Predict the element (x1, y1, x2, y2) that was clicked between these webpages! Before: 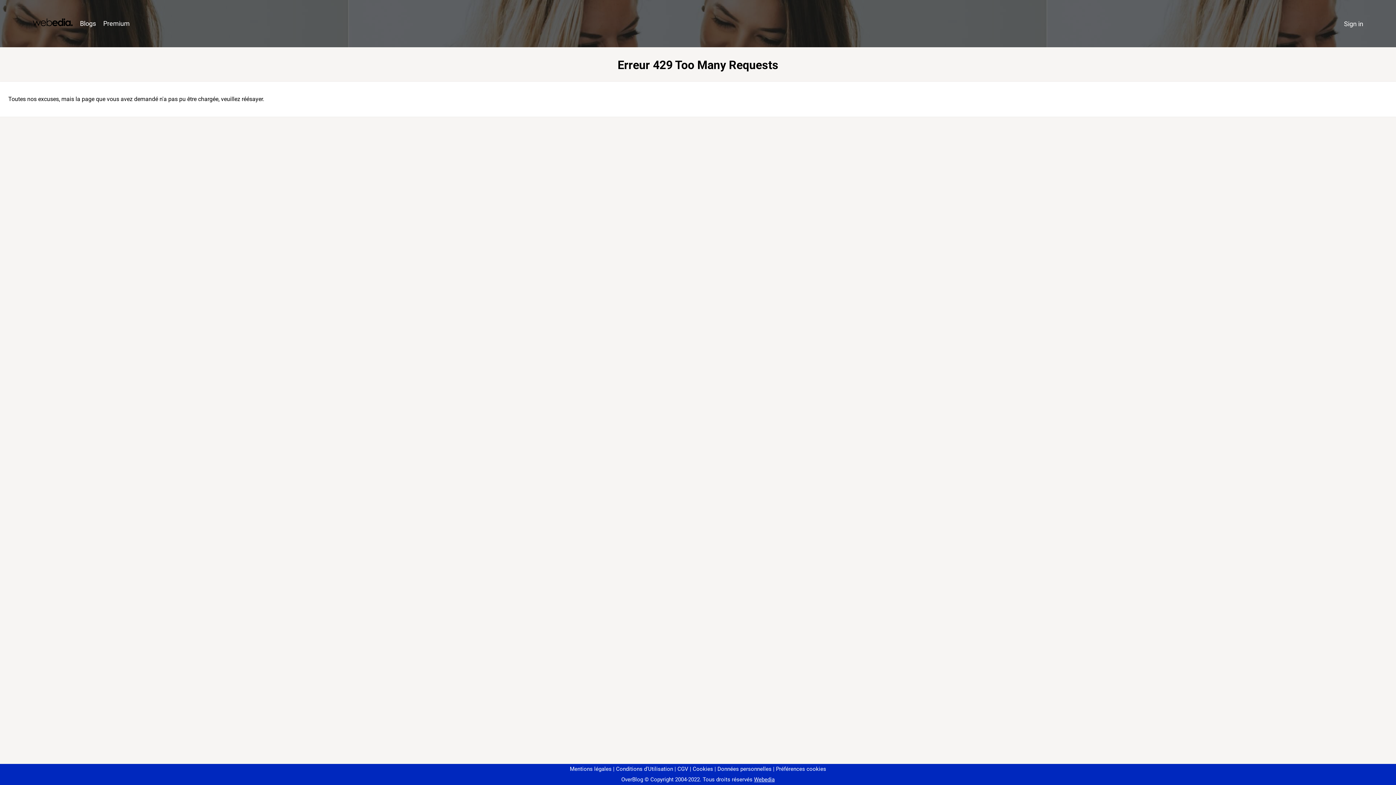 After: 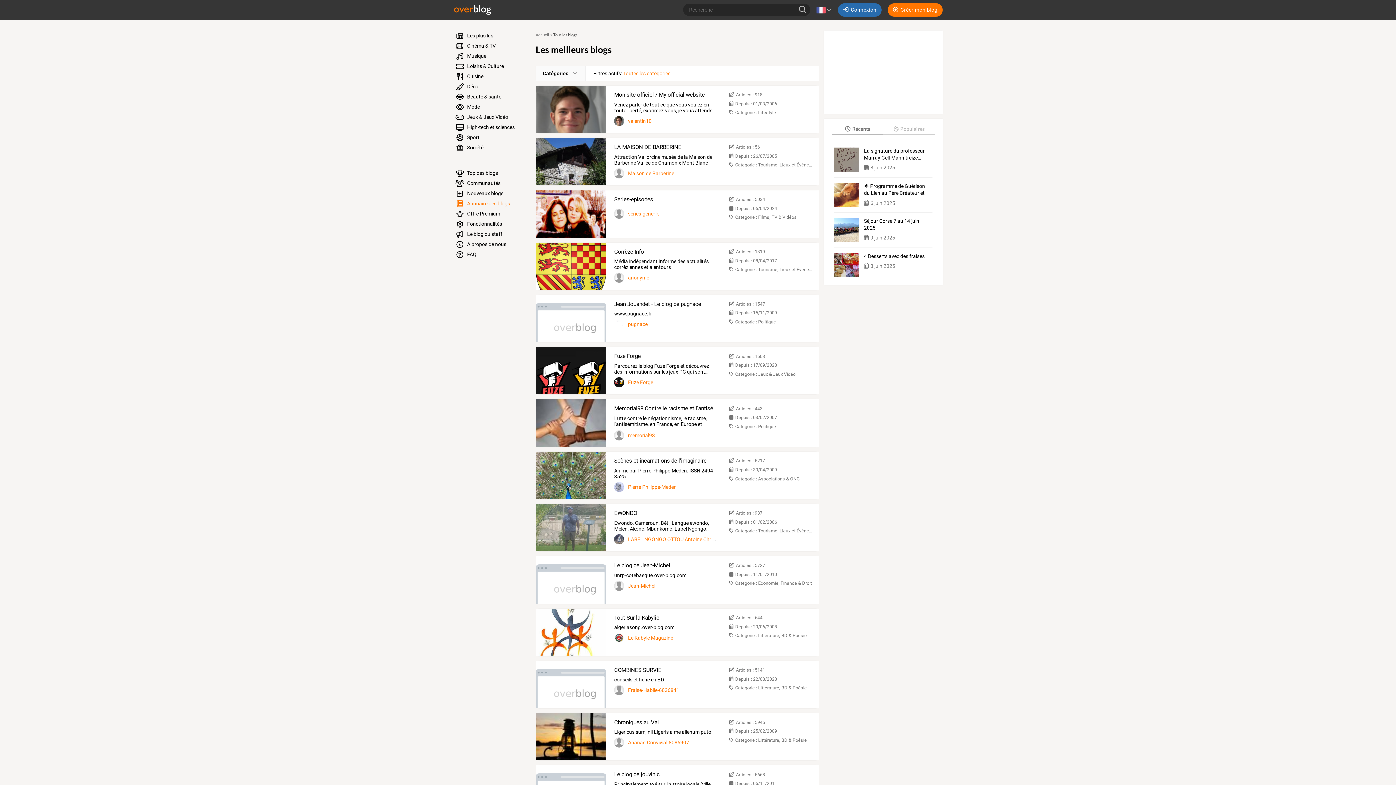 Action: bbox: (76, 16, 99, 31) label: Blogs